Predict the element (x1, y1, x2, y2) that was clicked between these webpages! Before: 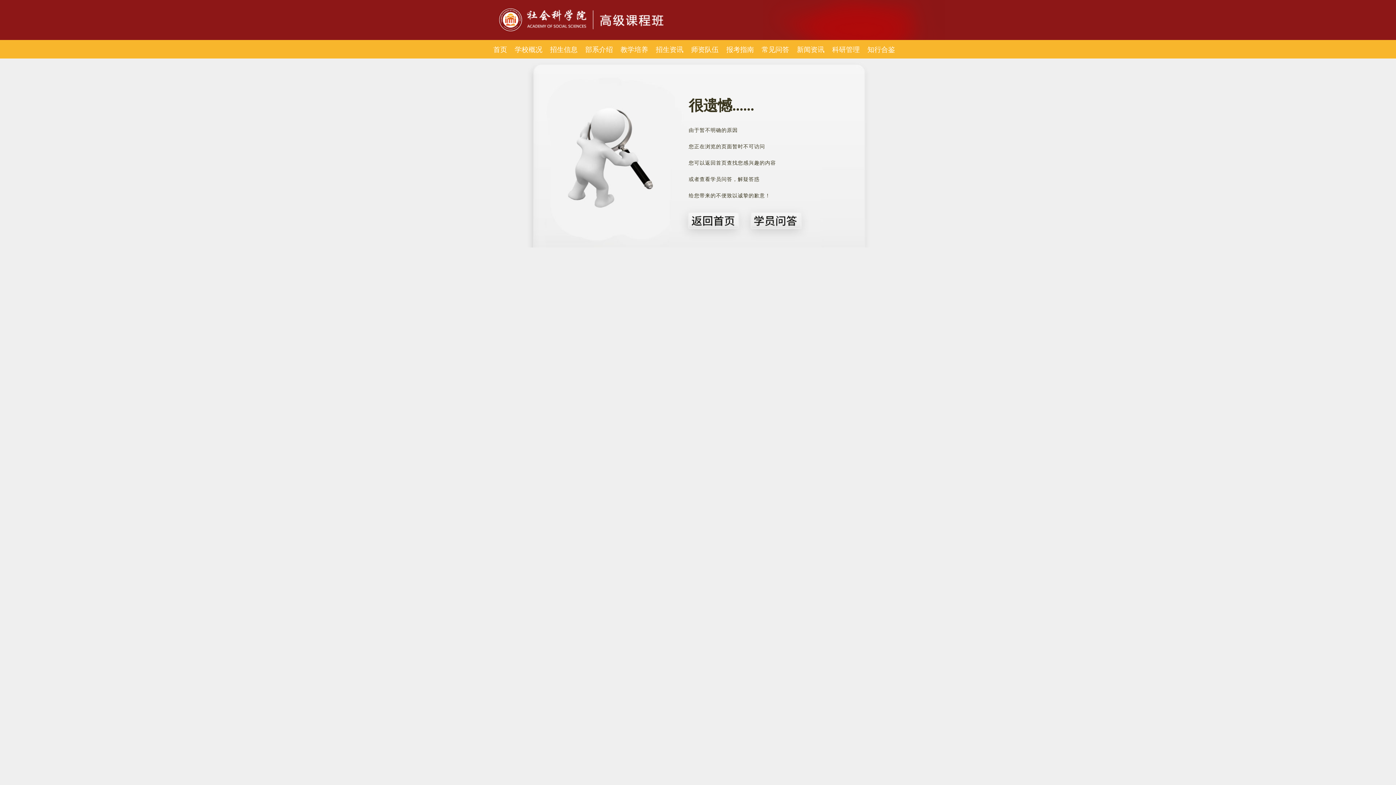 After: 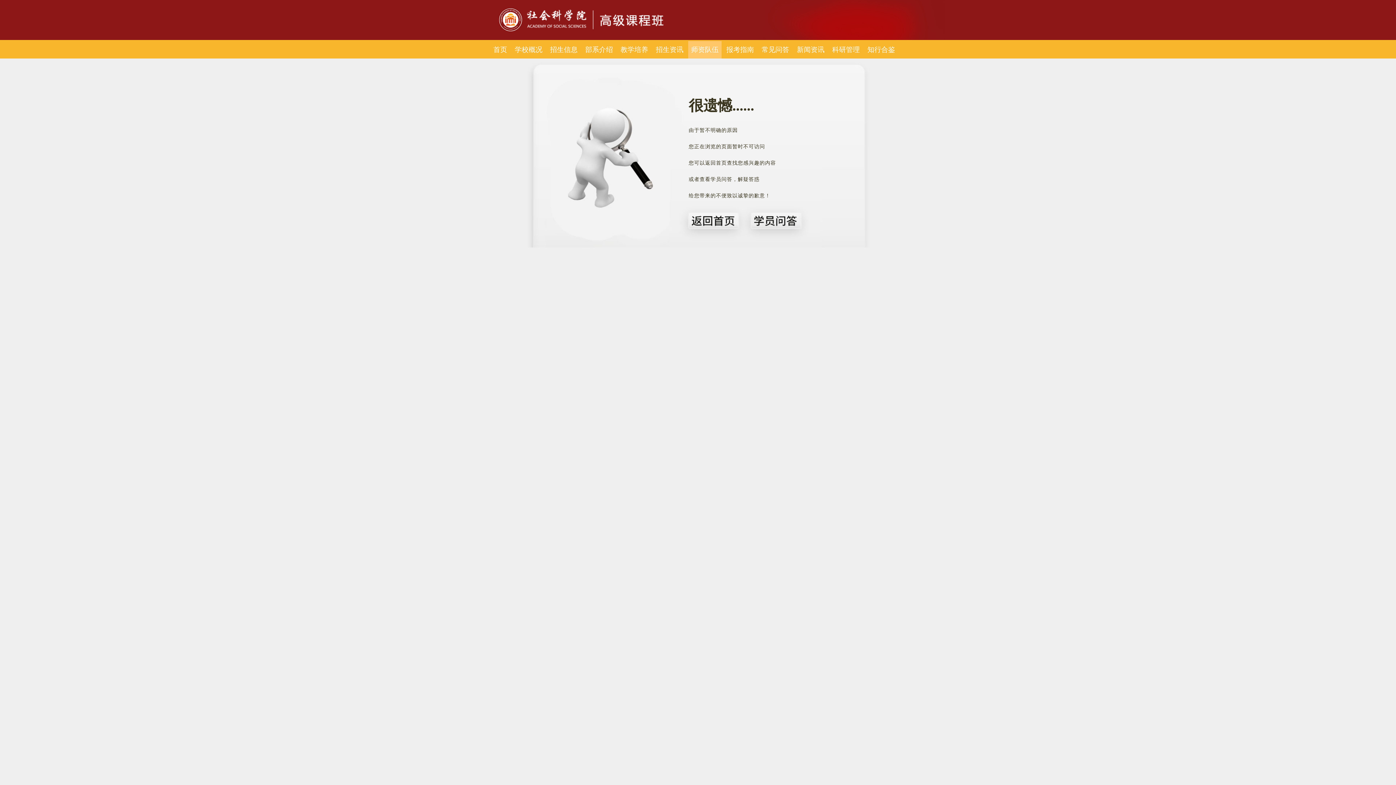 Action: bbox: (688, 41, 721, 58) label: 师资队伍